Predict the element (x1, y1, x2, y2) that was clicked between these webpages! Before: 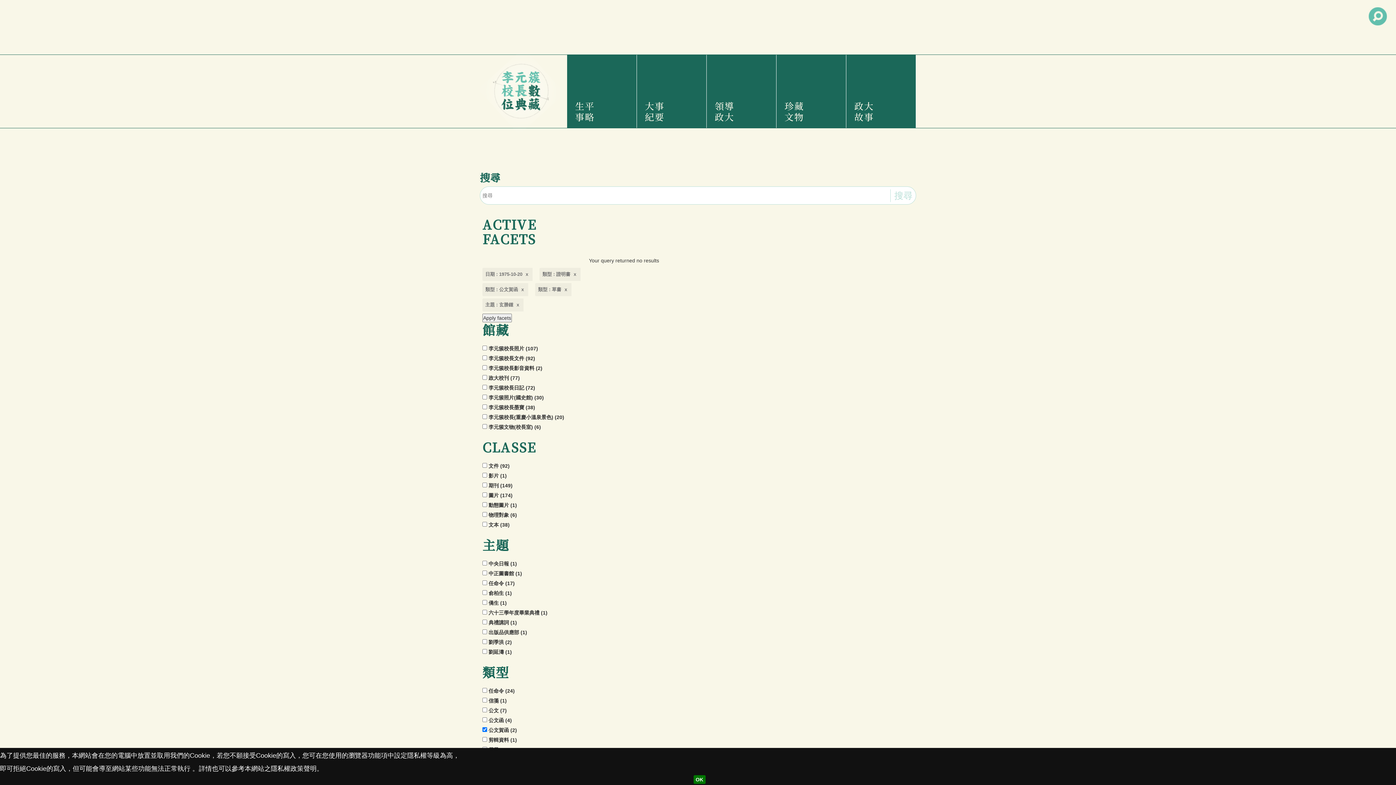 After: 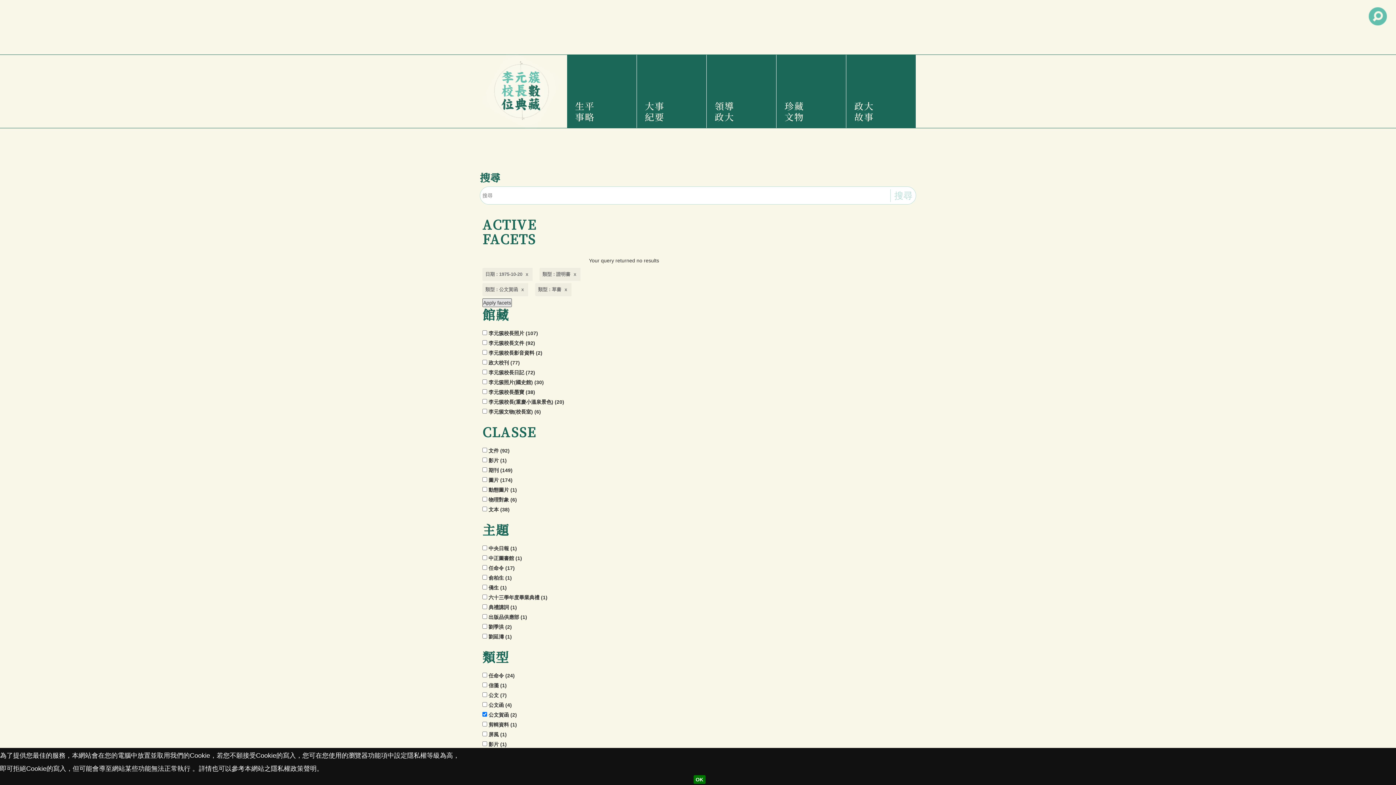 Action: bbox: (482, 298, 523, 311) label: 主題 : 玄勝鍾